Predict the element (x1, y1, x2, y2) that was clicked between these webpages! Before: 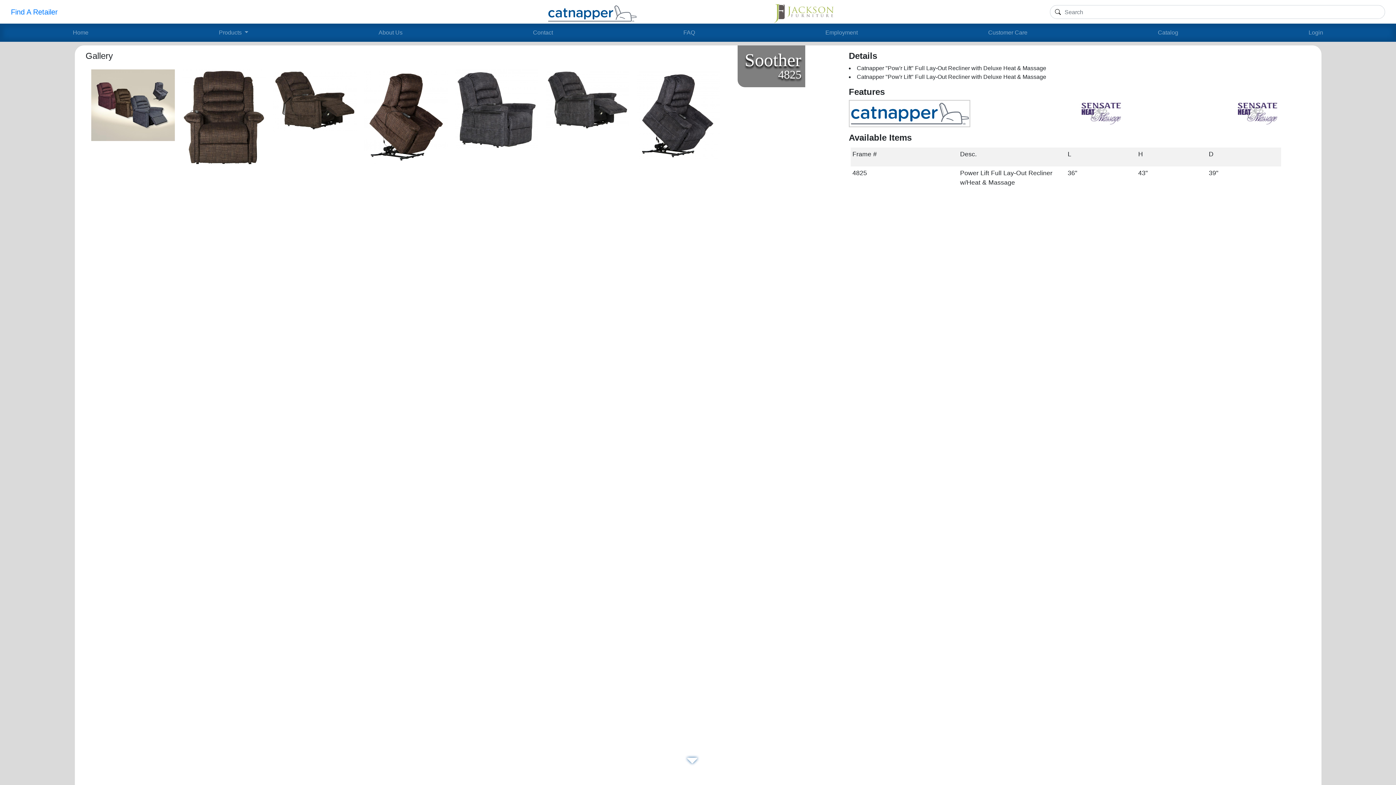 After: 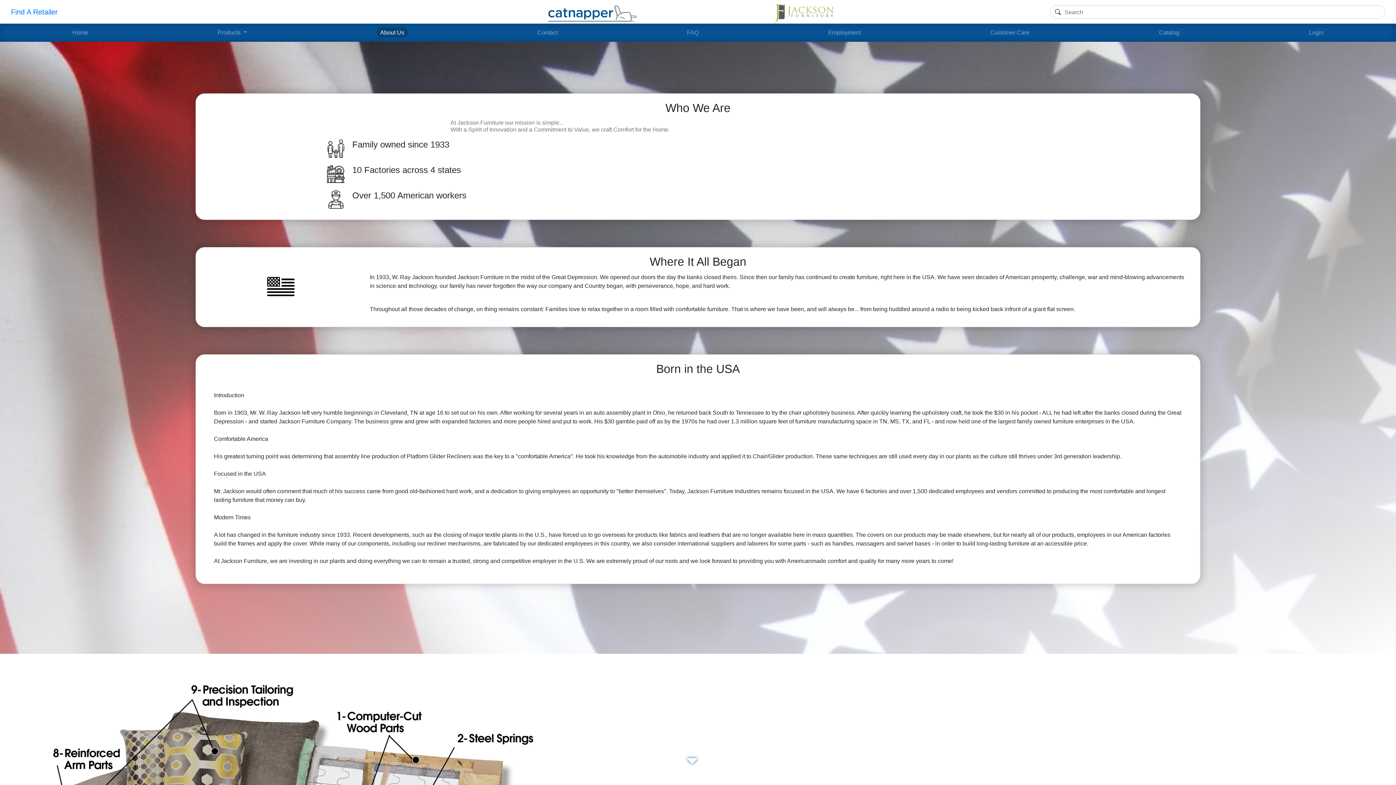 Action: label: About Us bbox: (313, 28, 467, 37)